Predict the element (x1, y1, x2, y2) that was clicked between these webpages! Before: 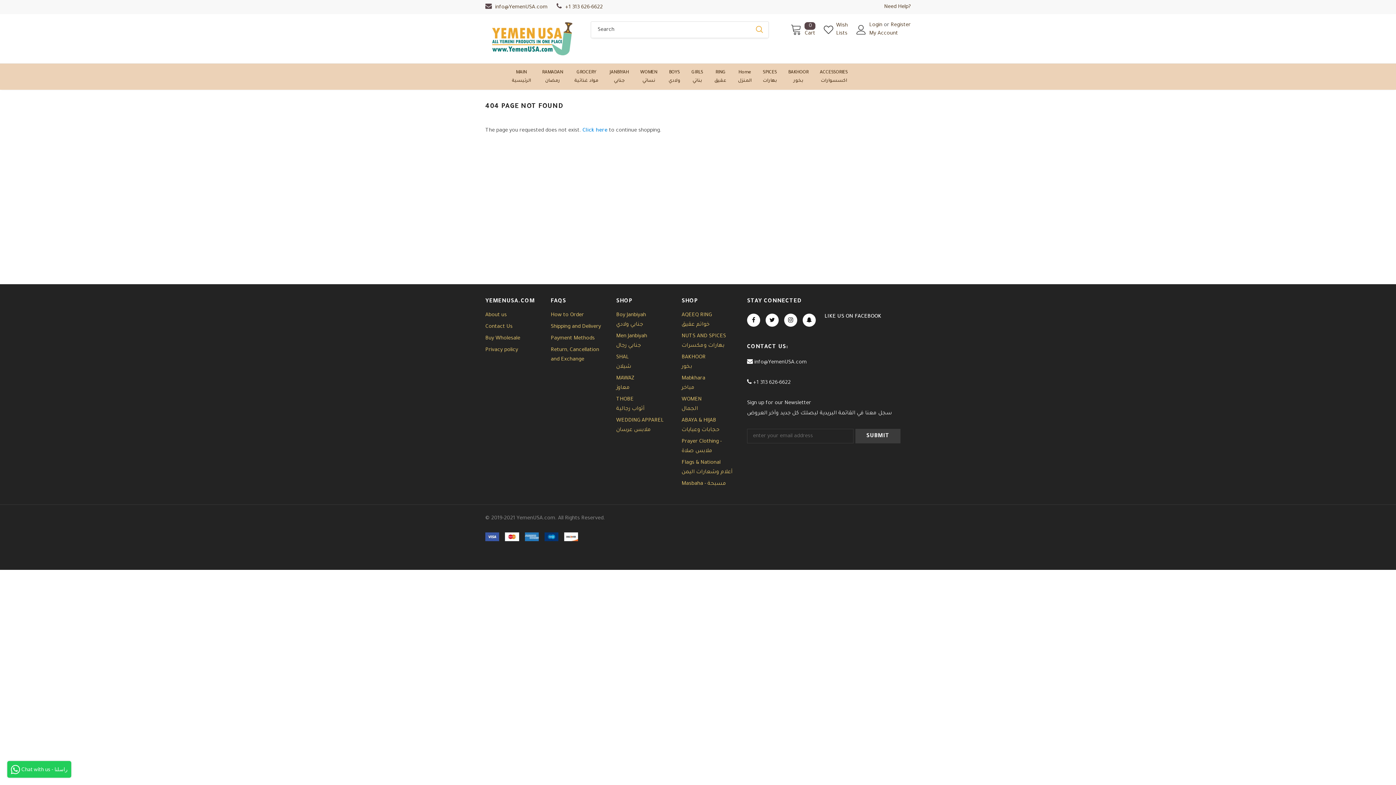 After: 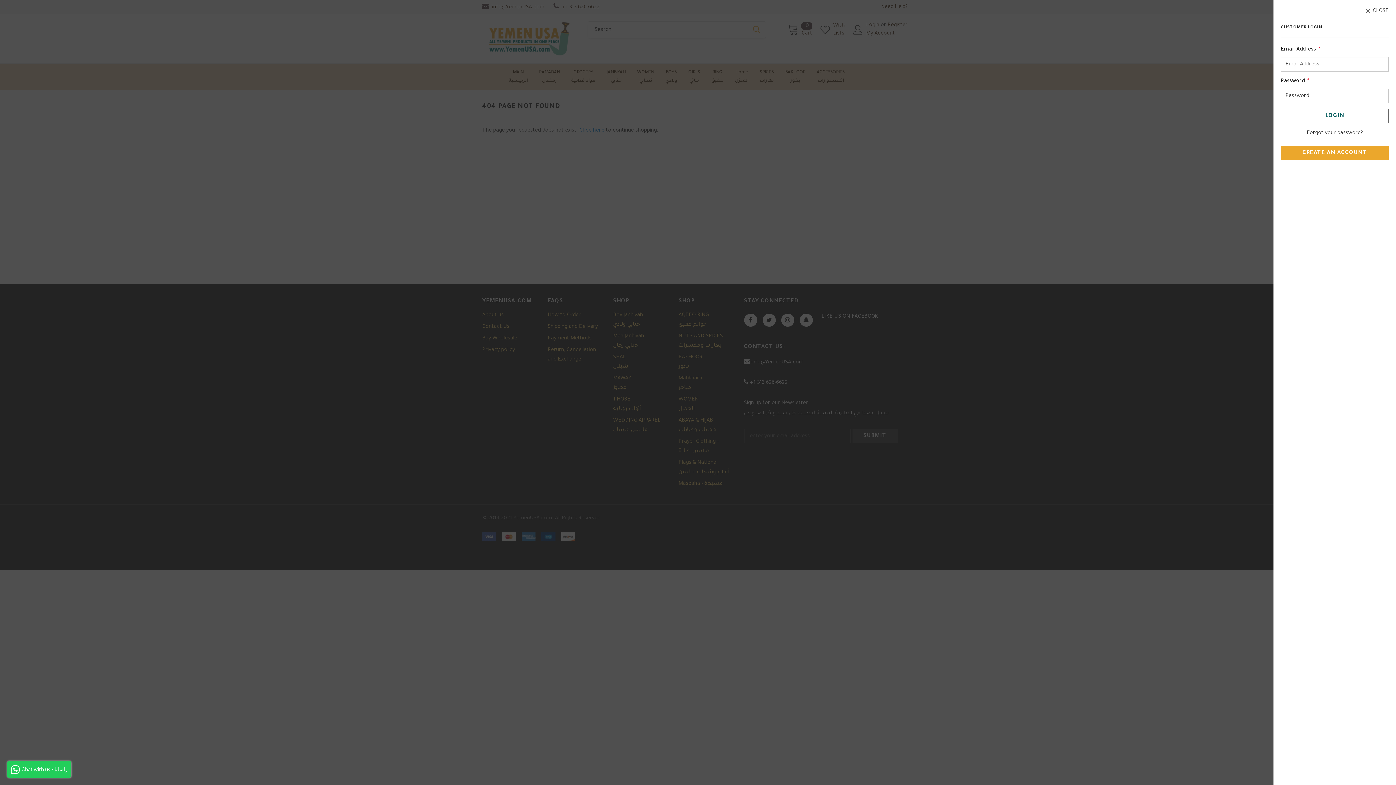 Action: bbox: (856, 25, 866, 34)